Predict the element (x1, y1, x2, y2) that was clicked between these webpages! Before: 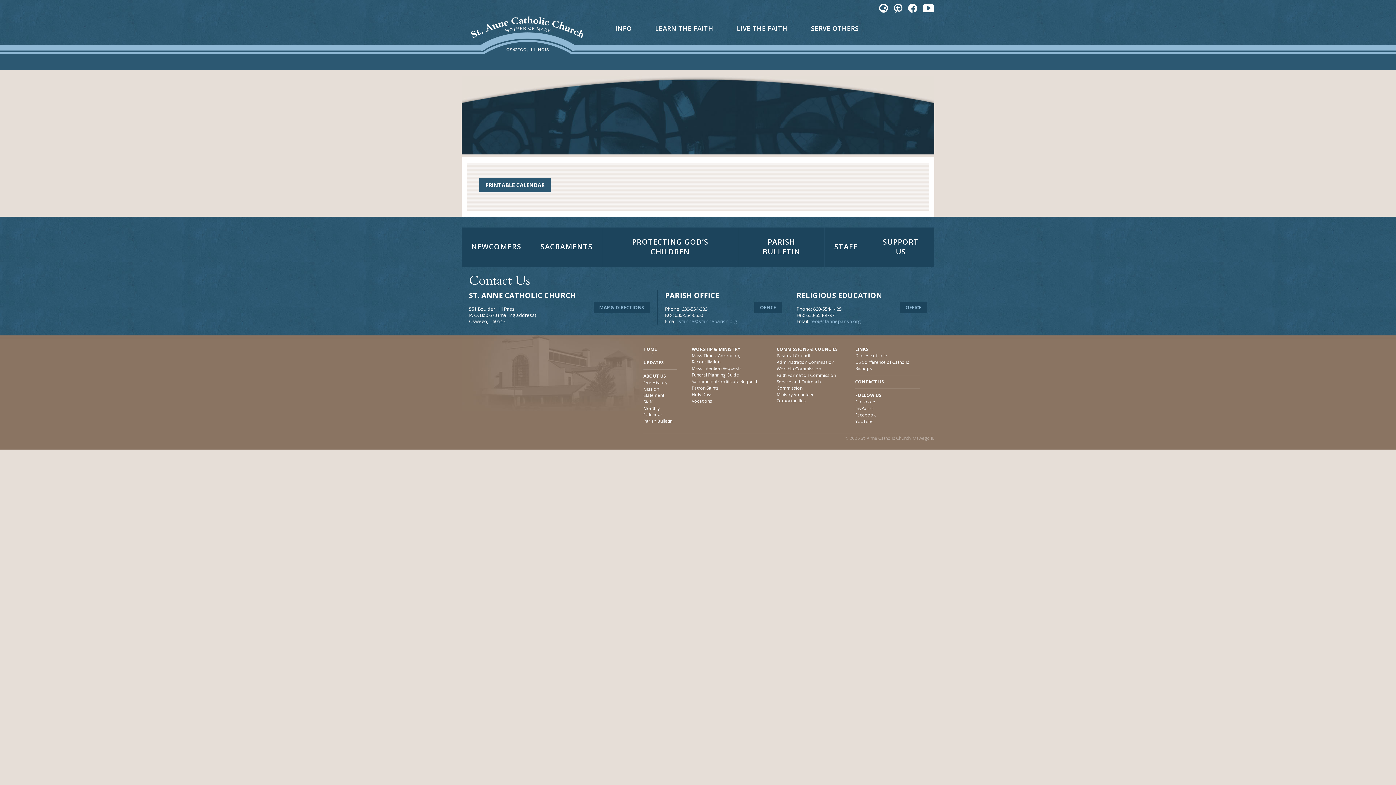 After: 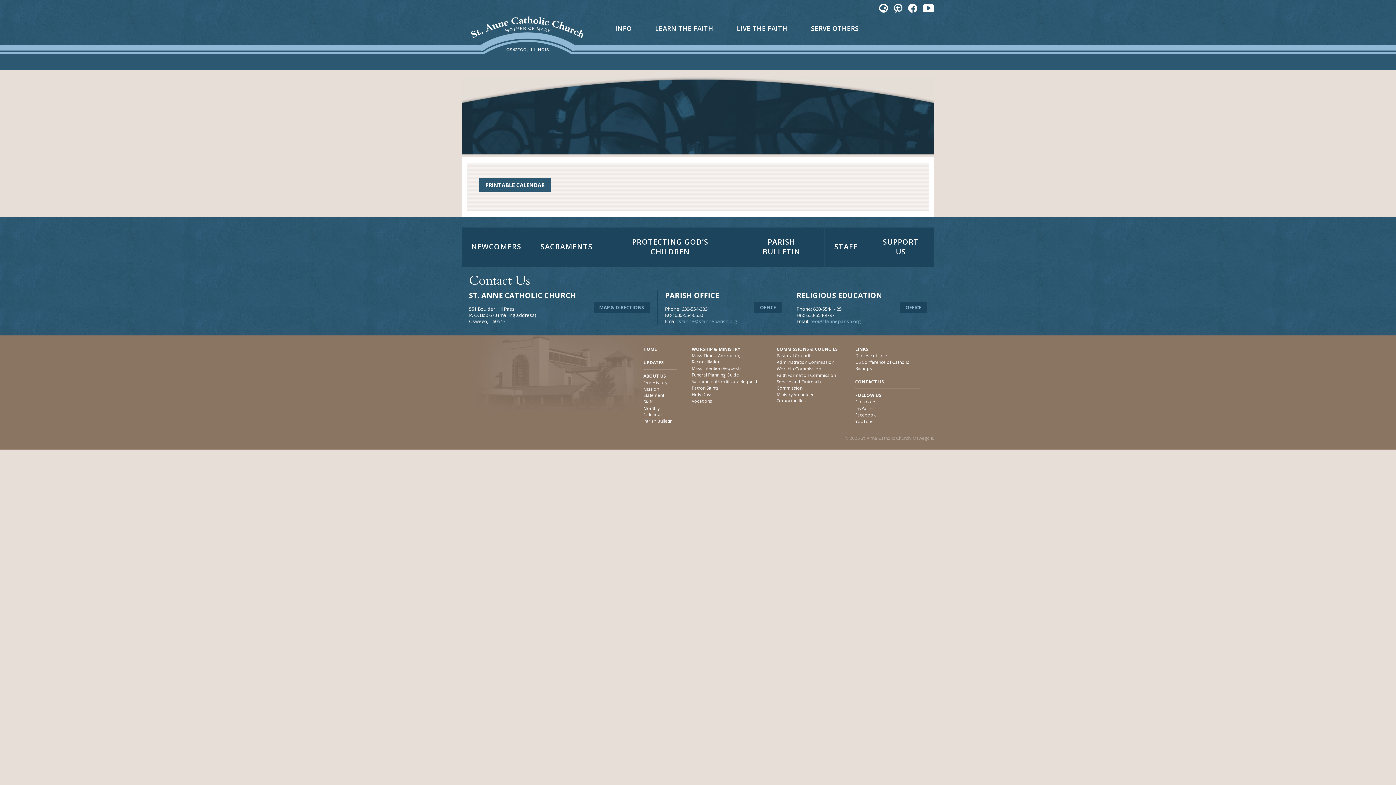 Action: label: ABOUT US bbox: (643, 373, 677, 379)